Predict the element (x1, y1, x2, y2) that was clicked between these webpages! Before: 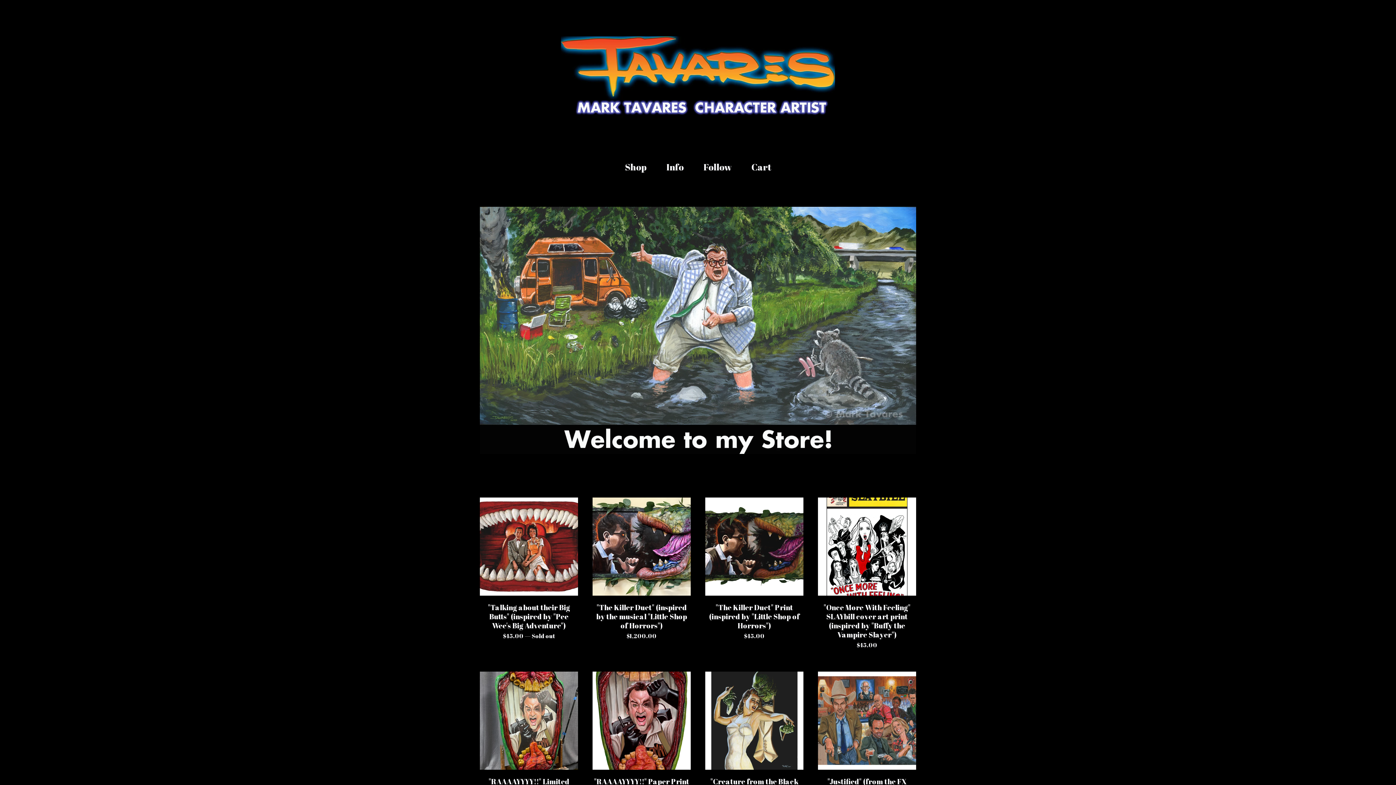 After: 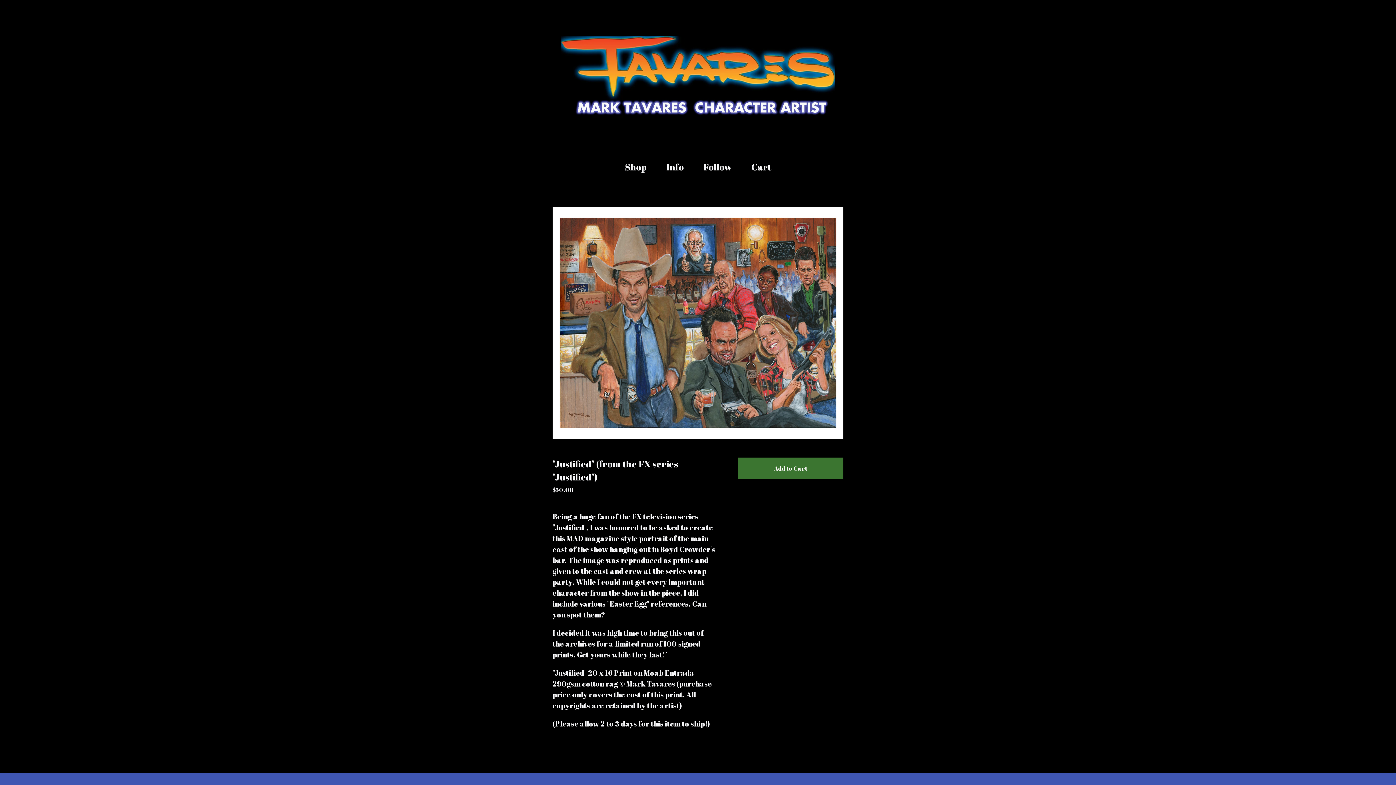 Action: label: "Justified" (from the FX series "Justified")
$50.00 bbox: (810, 664, 923, 838)